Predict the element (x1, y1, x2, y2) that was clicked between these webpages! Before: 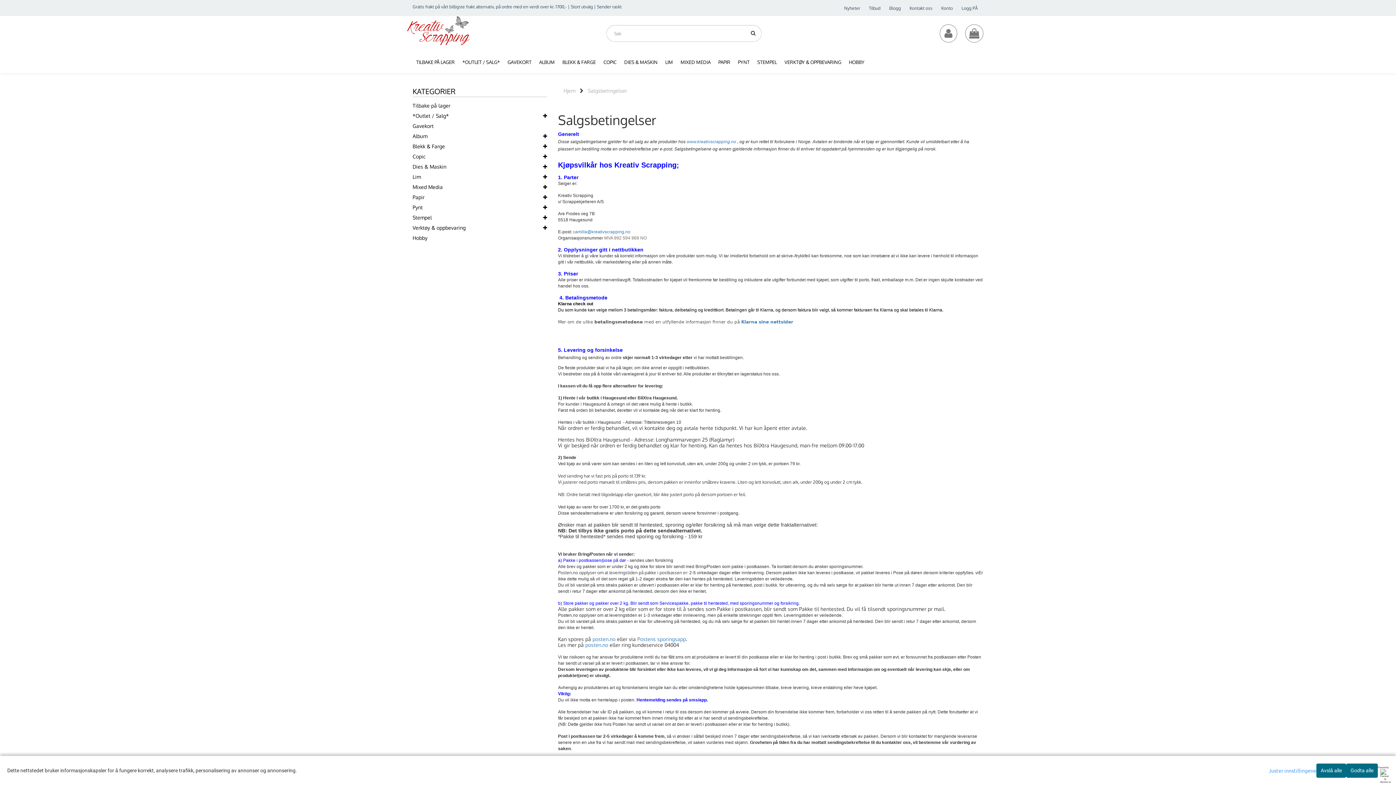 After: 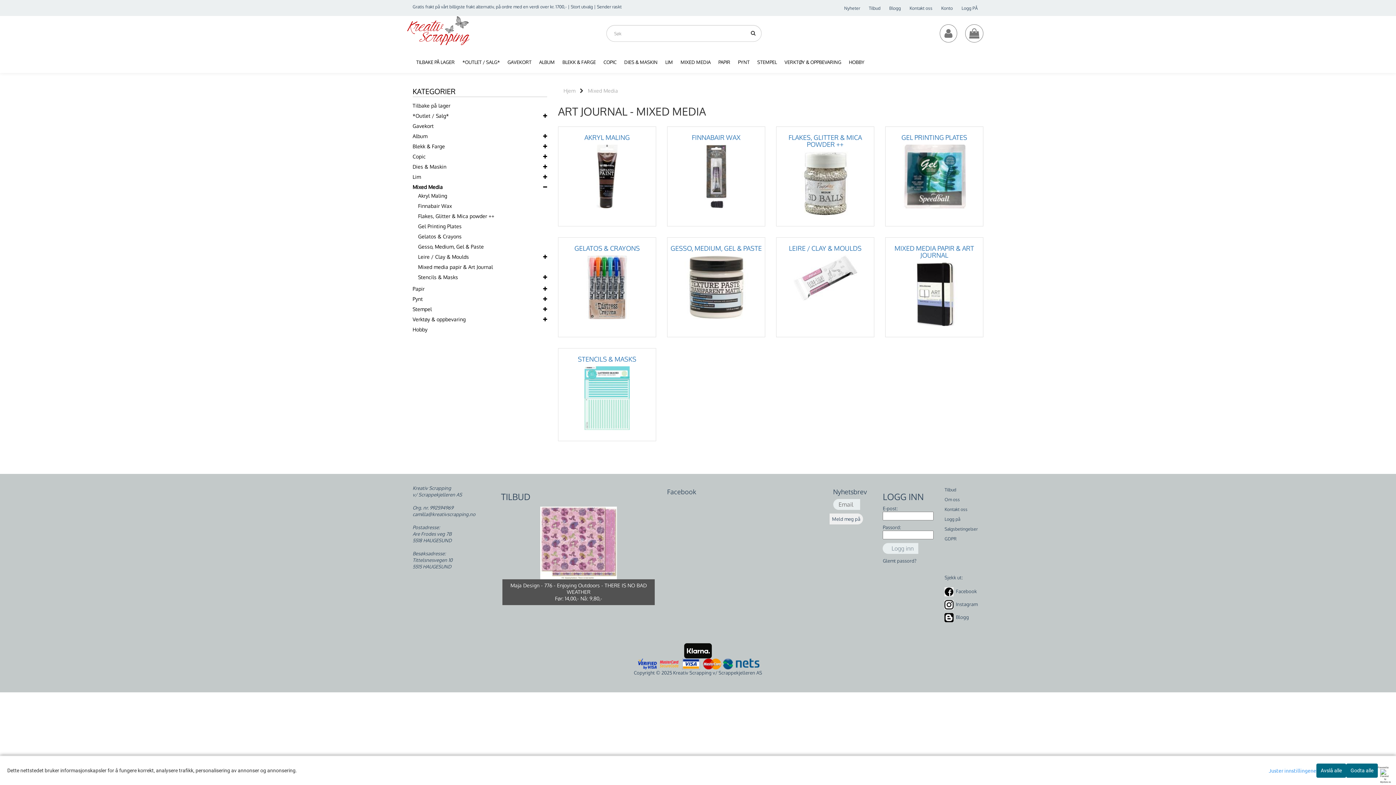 Action: label: MIXED MEDIA bbox: (677, 51, 714, 73)